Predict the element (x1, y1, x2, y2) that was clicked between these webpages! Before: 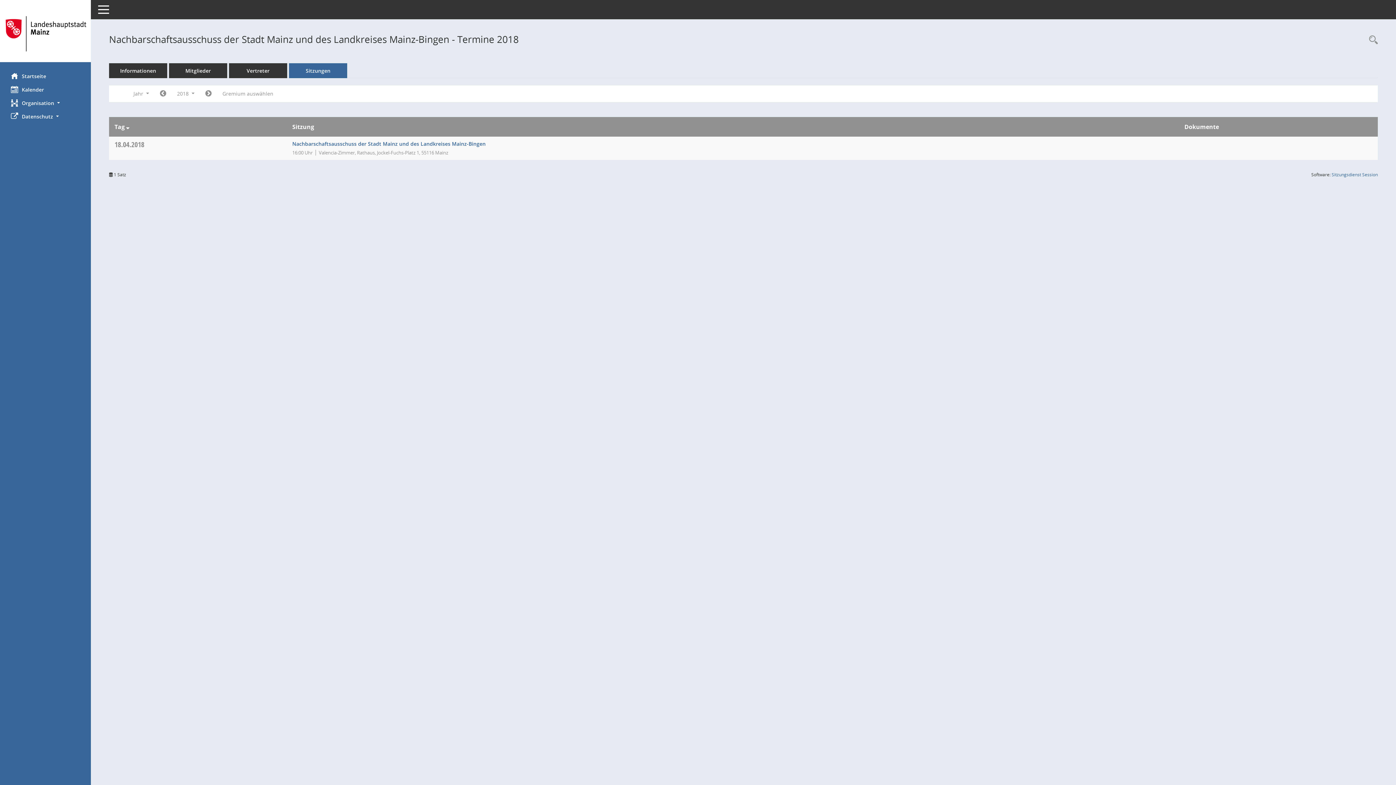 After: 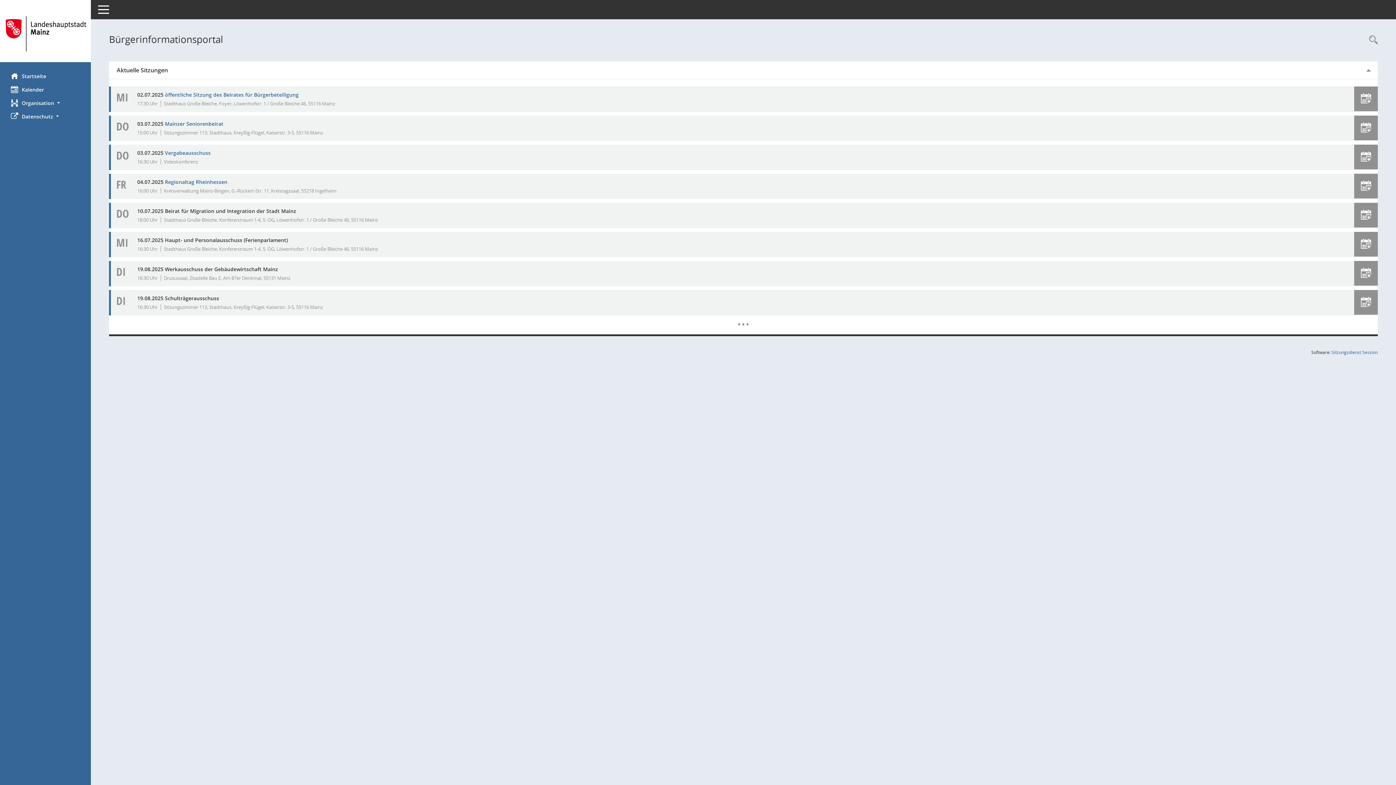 Action: bbox: (0, 69, 90, 82) label: Hier gelangen Sie zur Startseite dieser Webanwendung.